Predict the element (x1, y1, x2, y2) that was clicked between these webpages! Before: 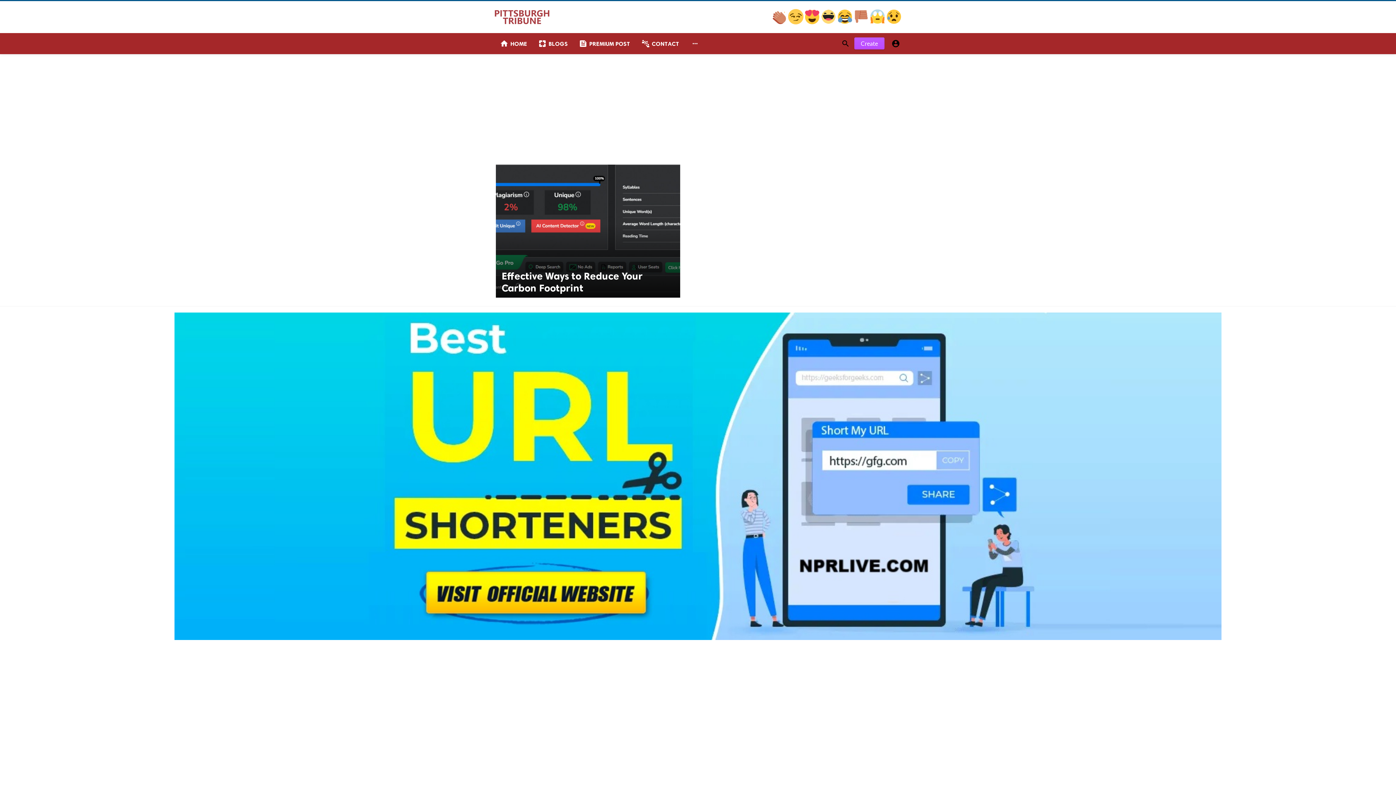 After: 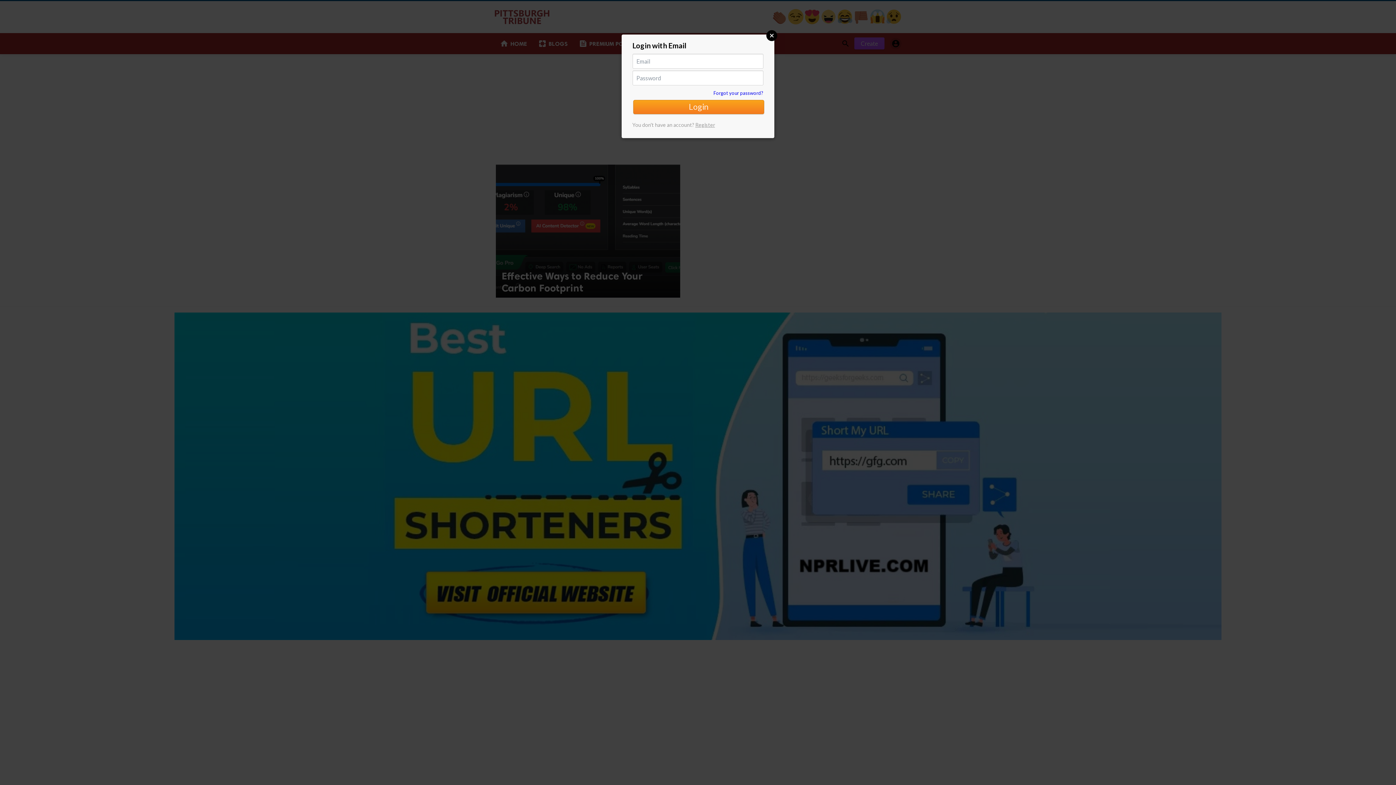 Action: bbox: (890, 37, 901, 49) label: 